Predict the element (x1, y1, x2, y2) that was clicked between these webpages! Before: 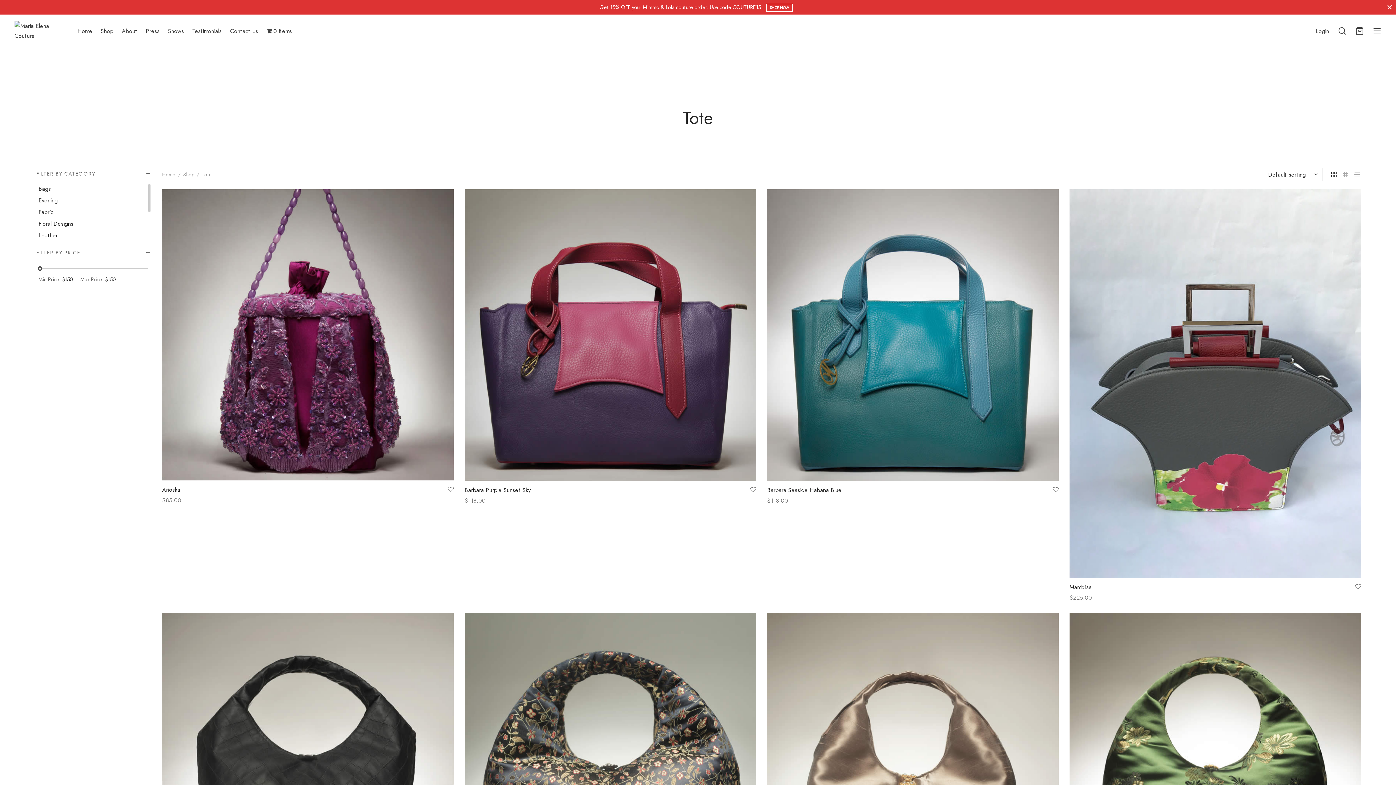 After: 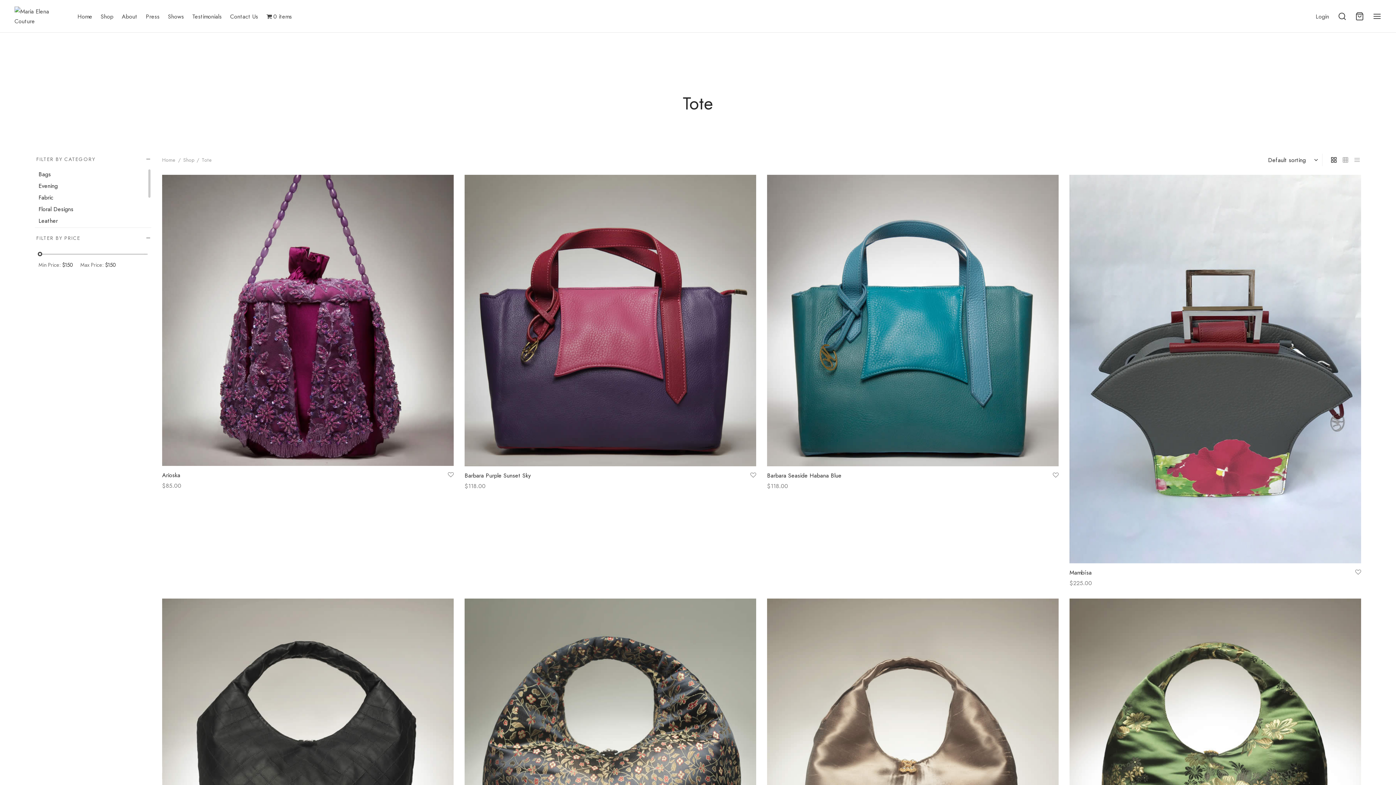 Action: bbox: (1387, 4, 1392, 9)